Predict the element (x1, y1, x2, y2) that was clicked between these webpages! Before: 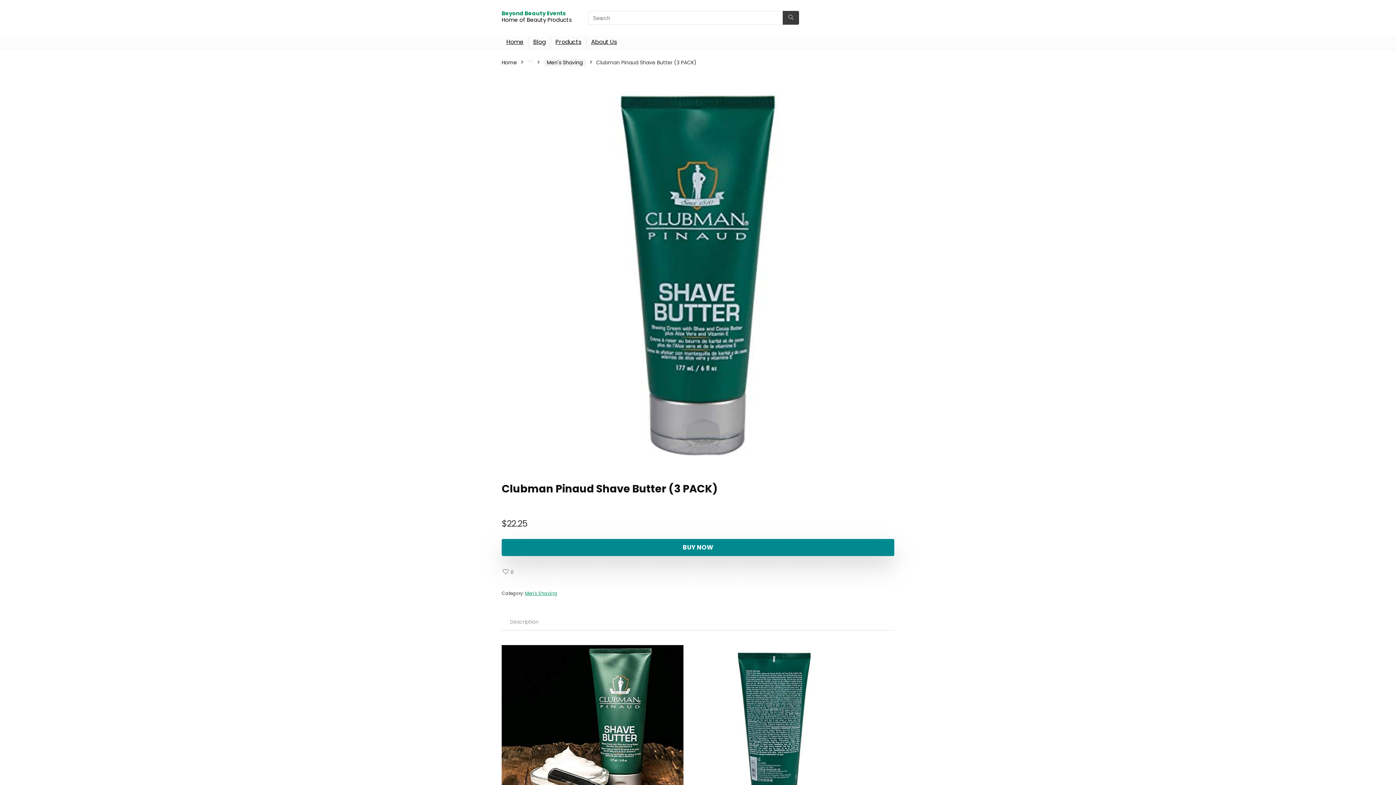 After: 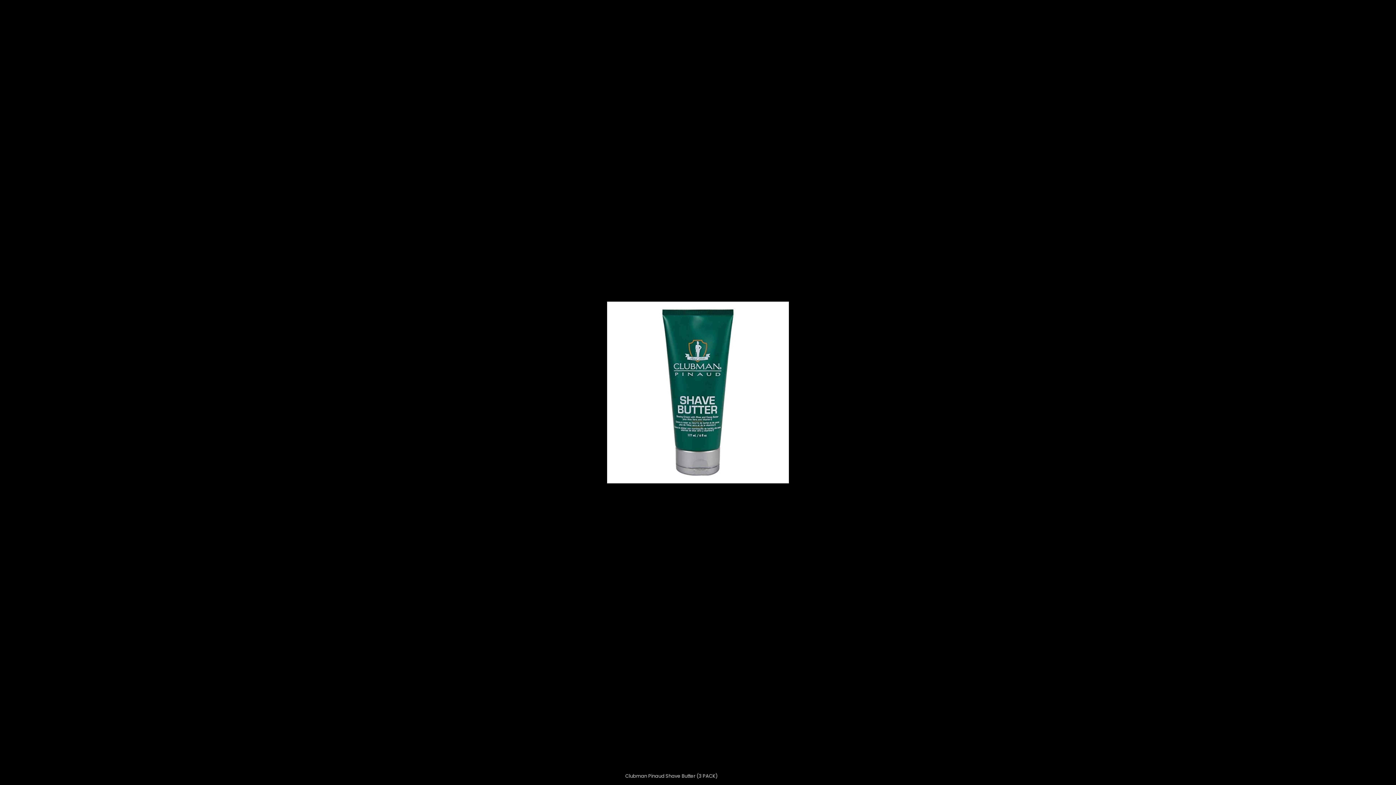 Action: bbox: (501, 79, 894, 472)